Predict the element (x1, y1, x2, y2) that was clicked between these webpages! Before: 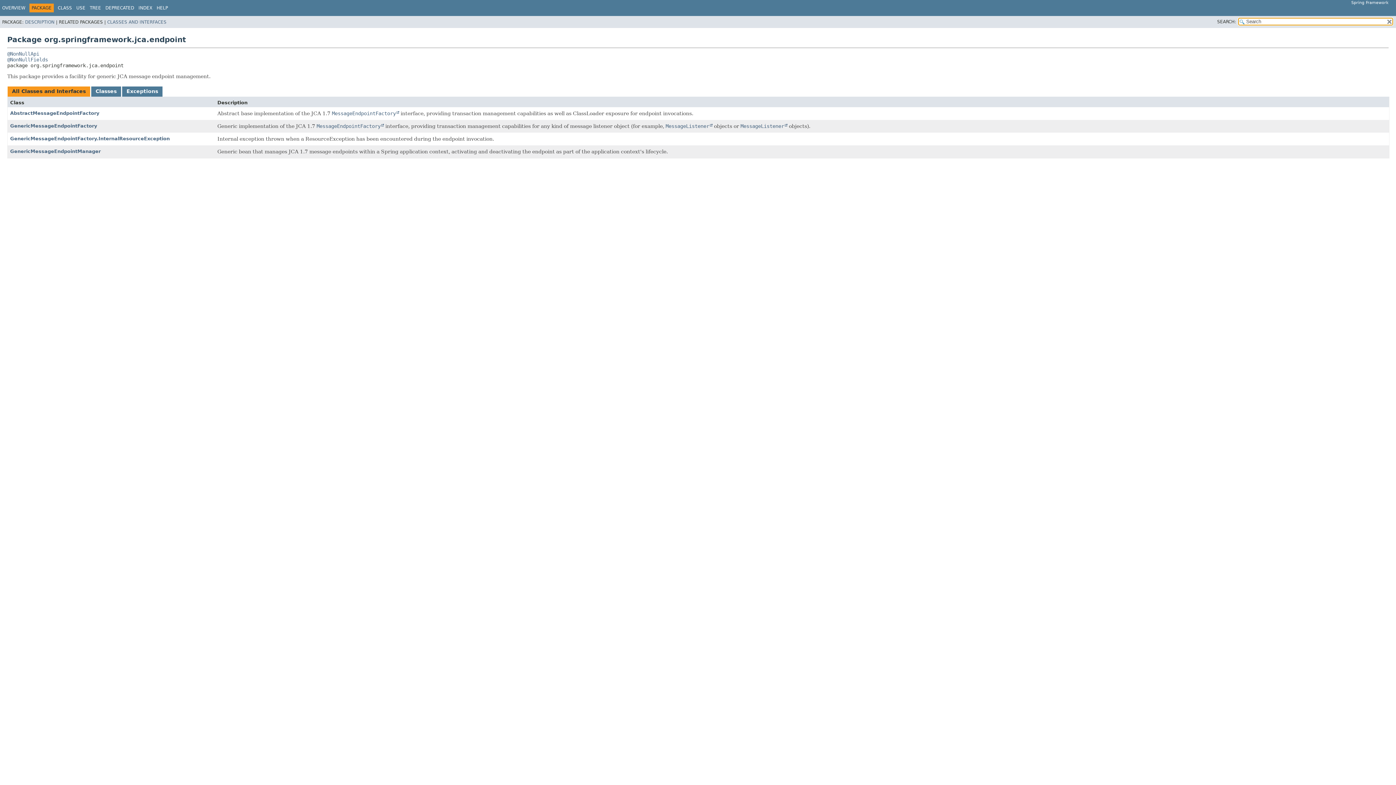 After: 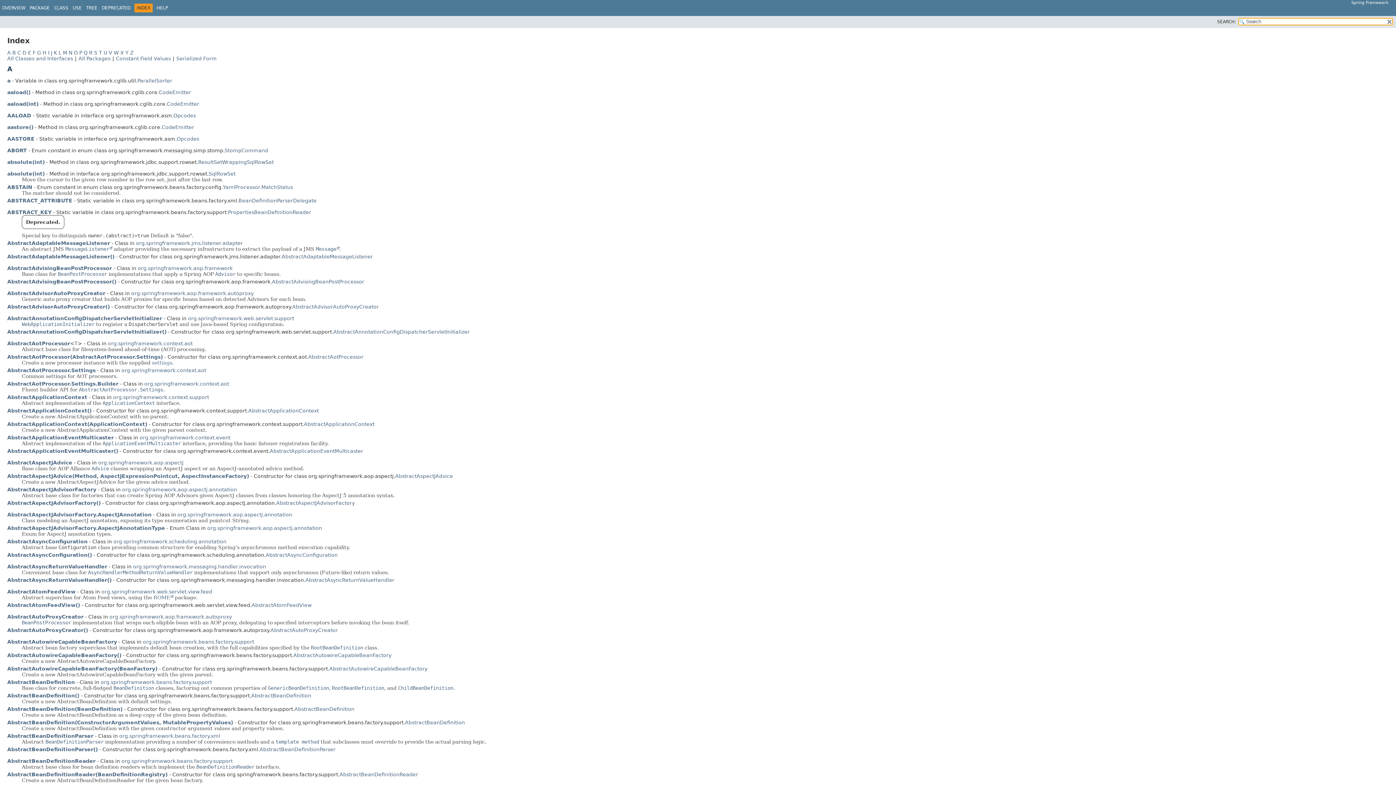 Action: label: INDEX bbox: (138, 5, 152, 10)